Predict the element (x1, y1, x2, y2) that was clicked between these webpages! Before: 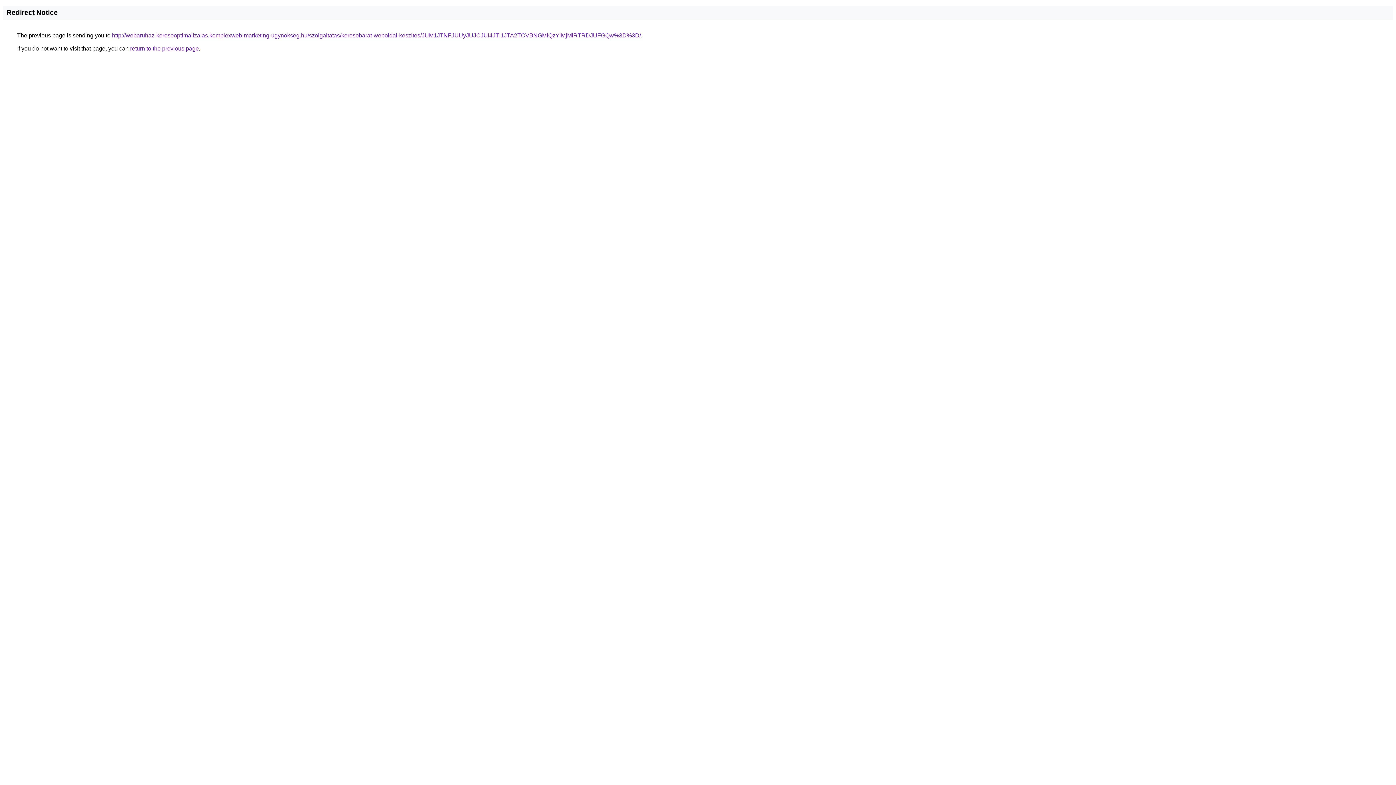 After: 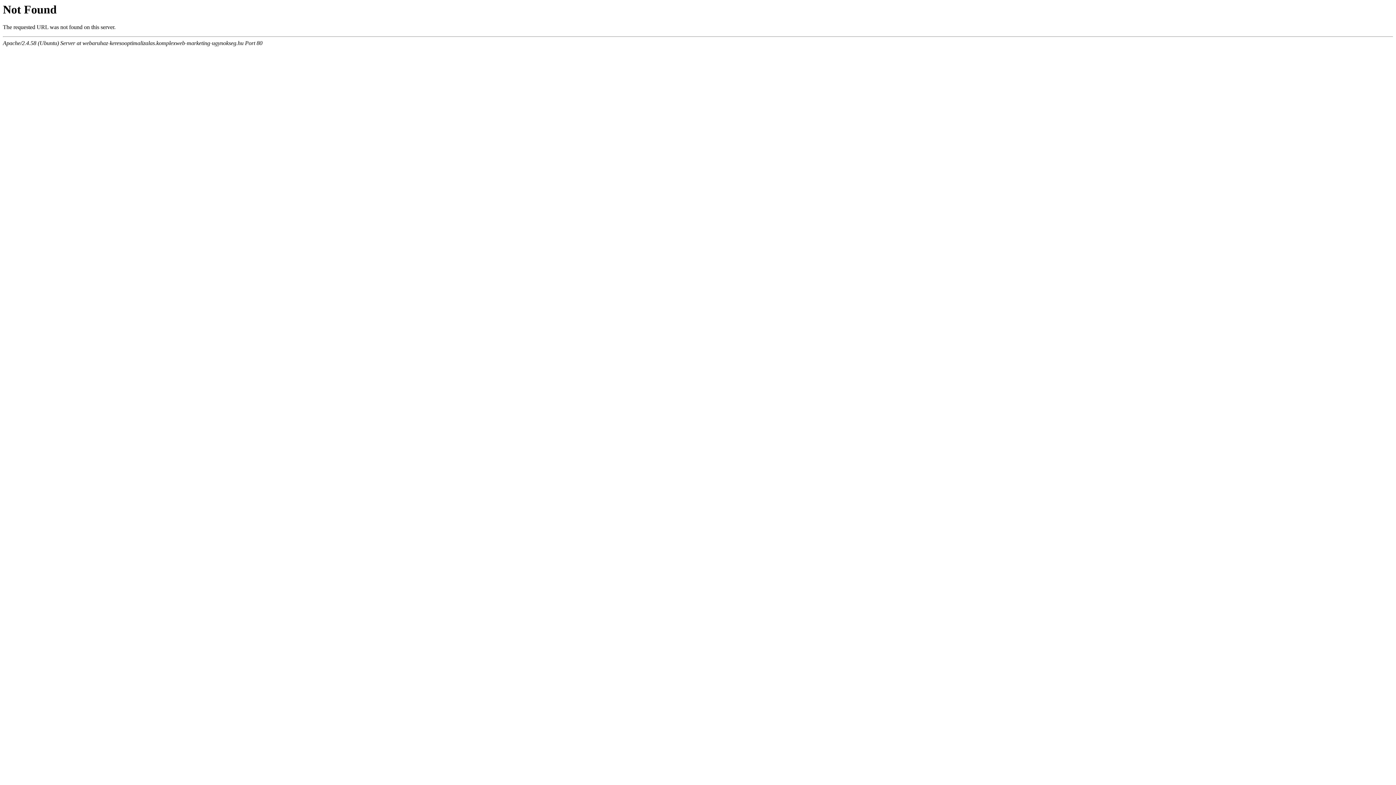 Action: bbox: (112, 32, 641, 38) label: http://webaruhaz-keresooptimalizalas.komplexweb-marketing-ugynokseg.hu/szolgaltatas/keresobarat-weboldal-keszites/JUM1JTNFJUUyJUJCJUI4JTI1JTA2TCVBNGMlQzYlMjMlRTRDJUFGQw%3D%3D/